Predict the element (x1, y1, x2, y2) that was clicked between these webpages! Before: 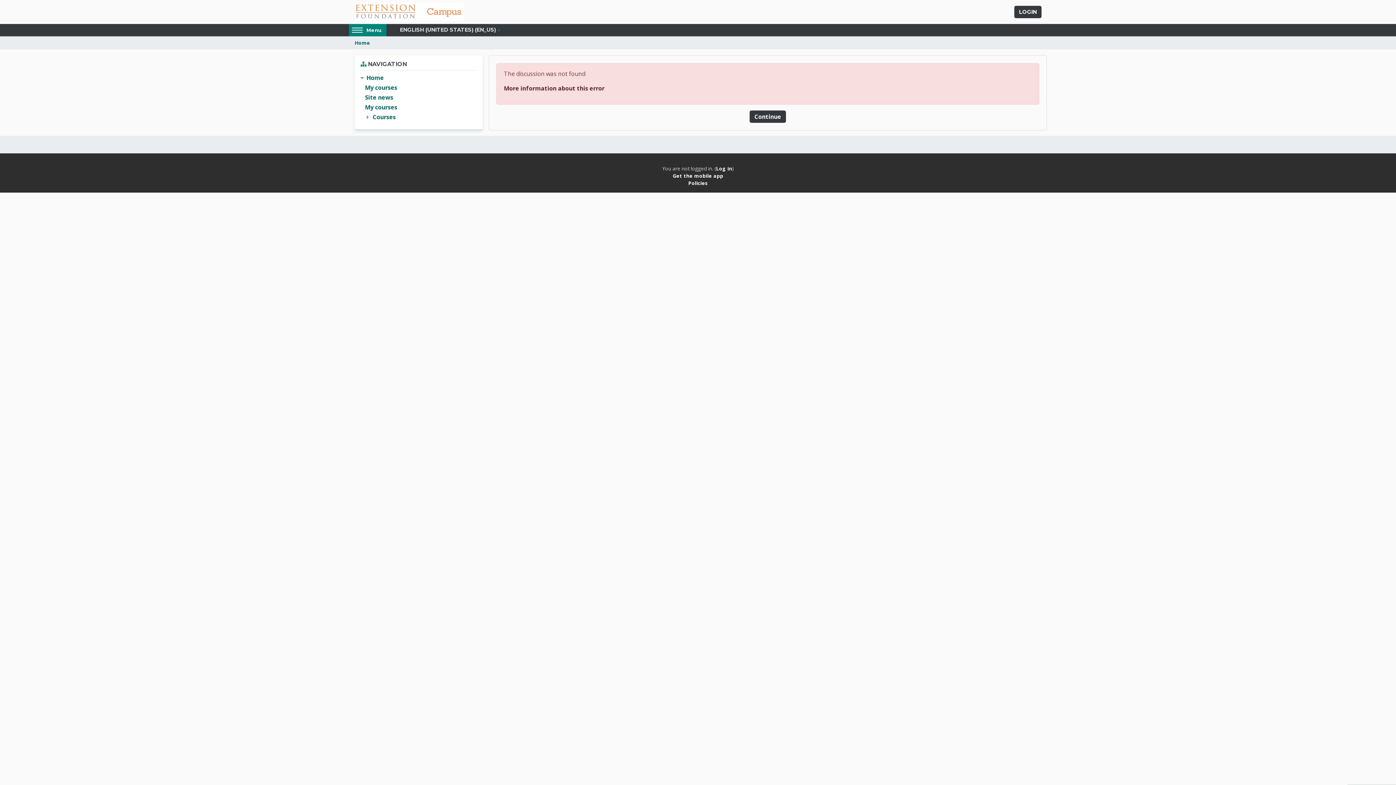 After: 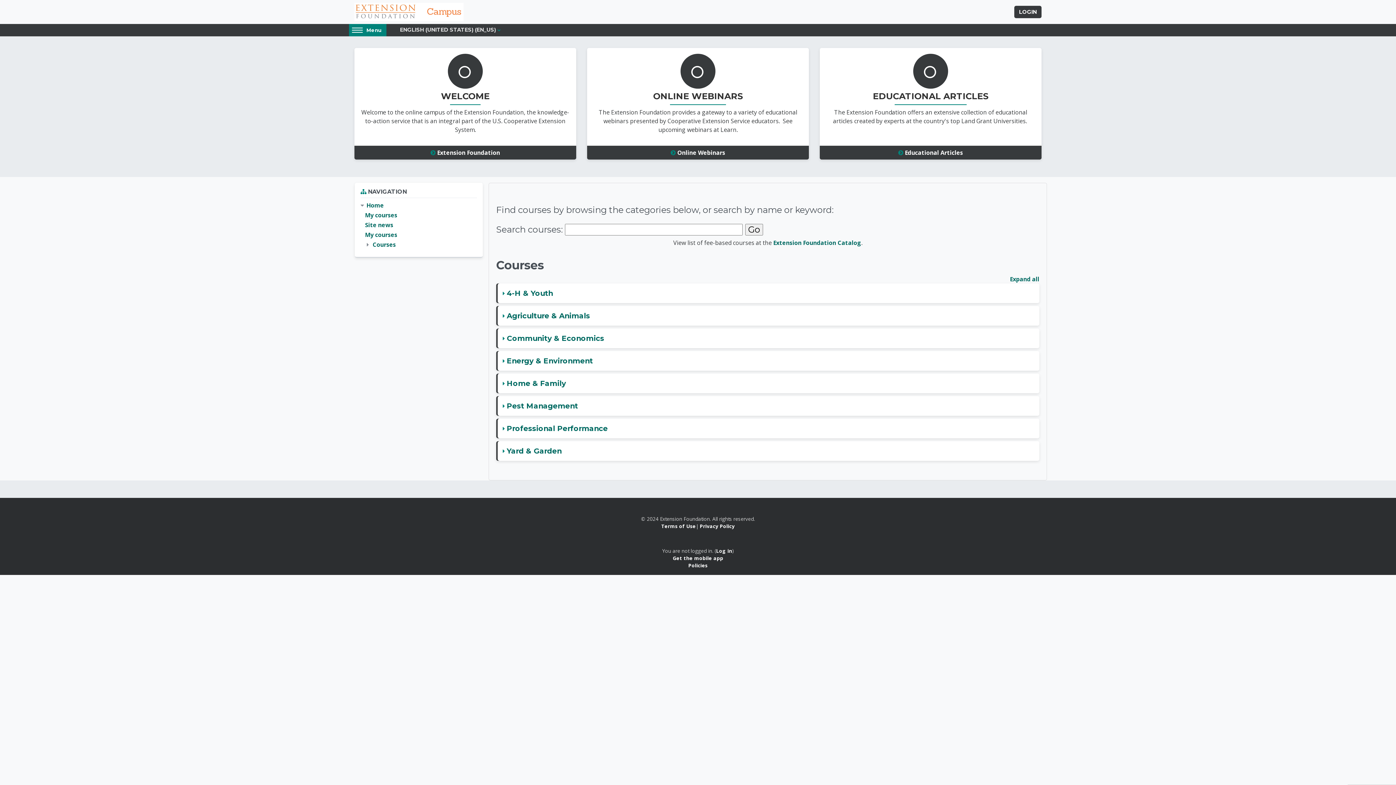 Action: label: Continue bbox: (749, 110, 786, 122)